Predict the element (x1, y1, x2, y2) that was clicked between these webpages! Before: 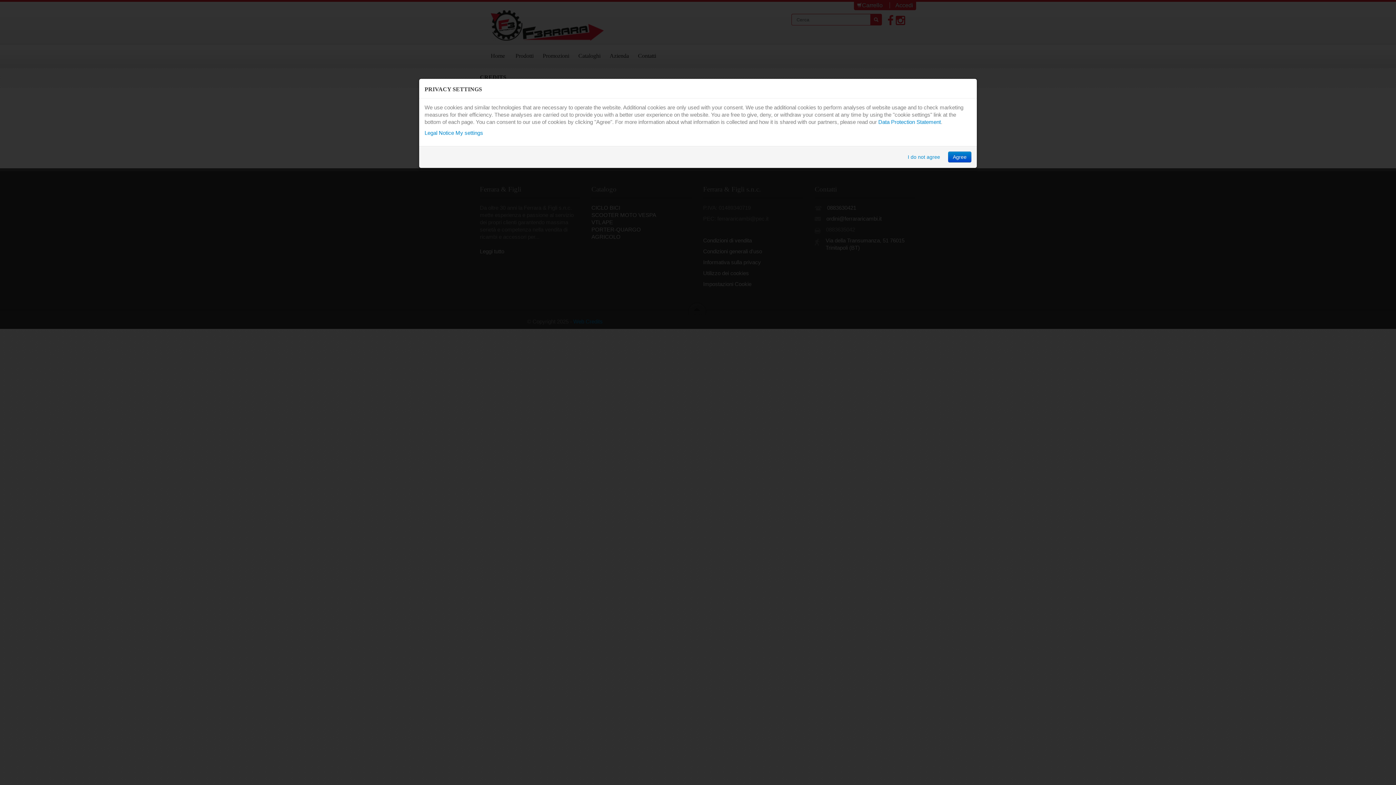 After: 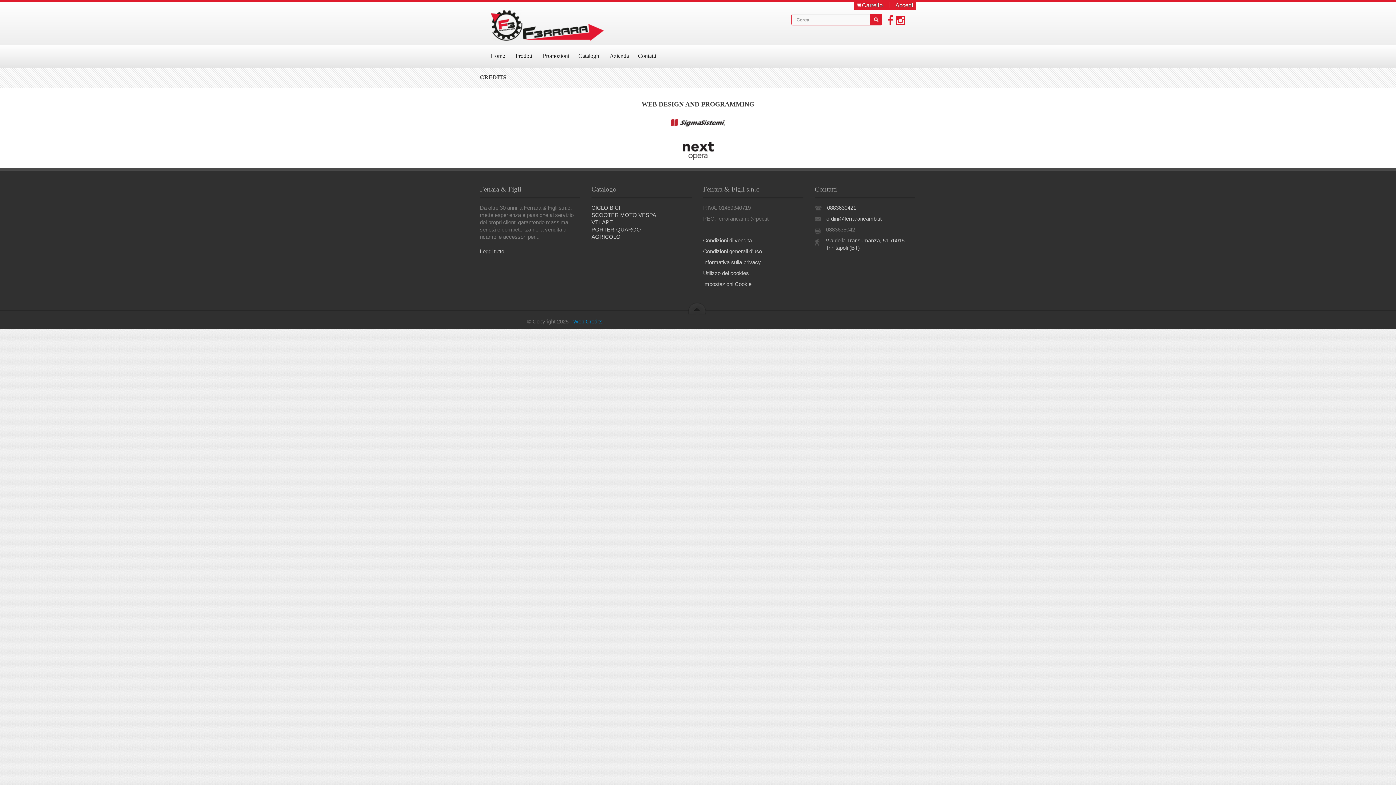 Action: label: Agree bbox: (948, 151, 971, 162)